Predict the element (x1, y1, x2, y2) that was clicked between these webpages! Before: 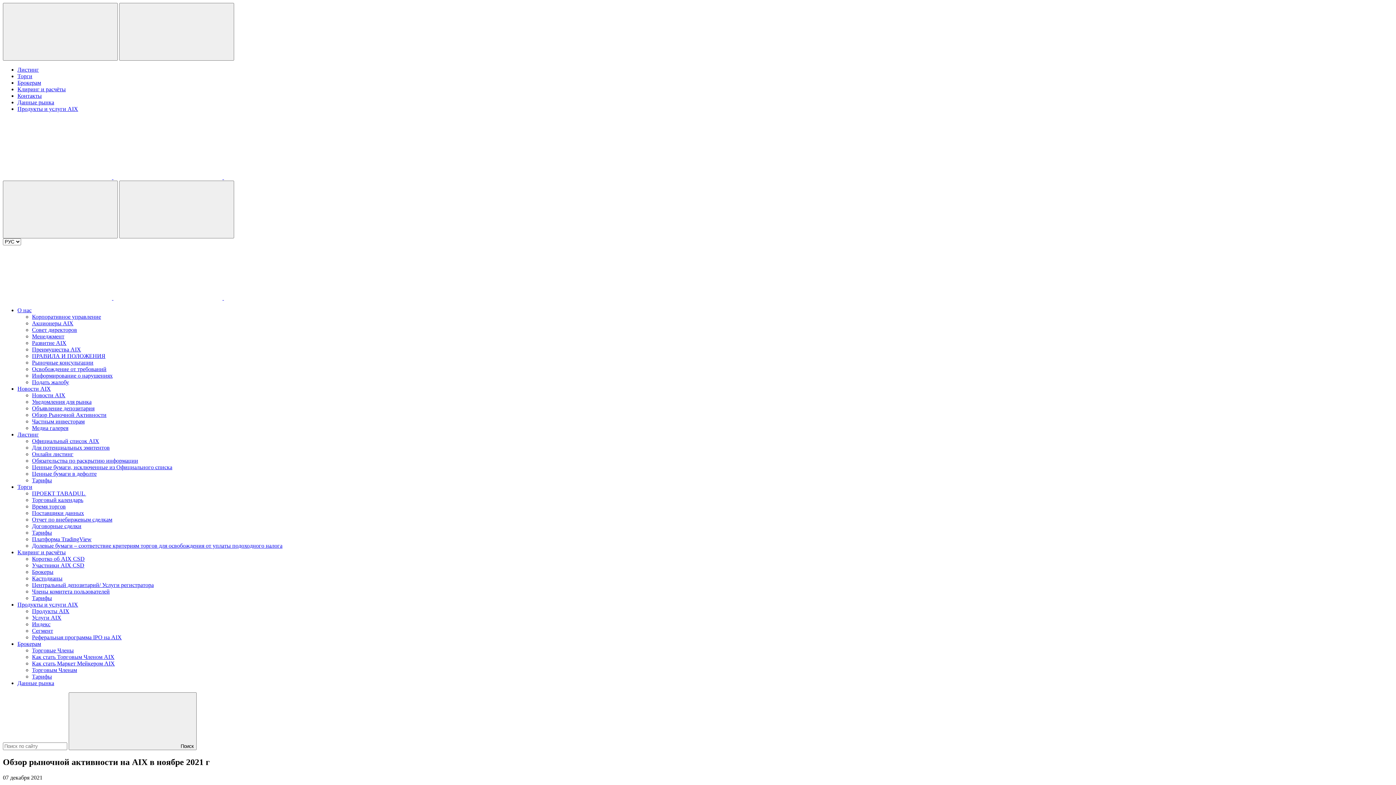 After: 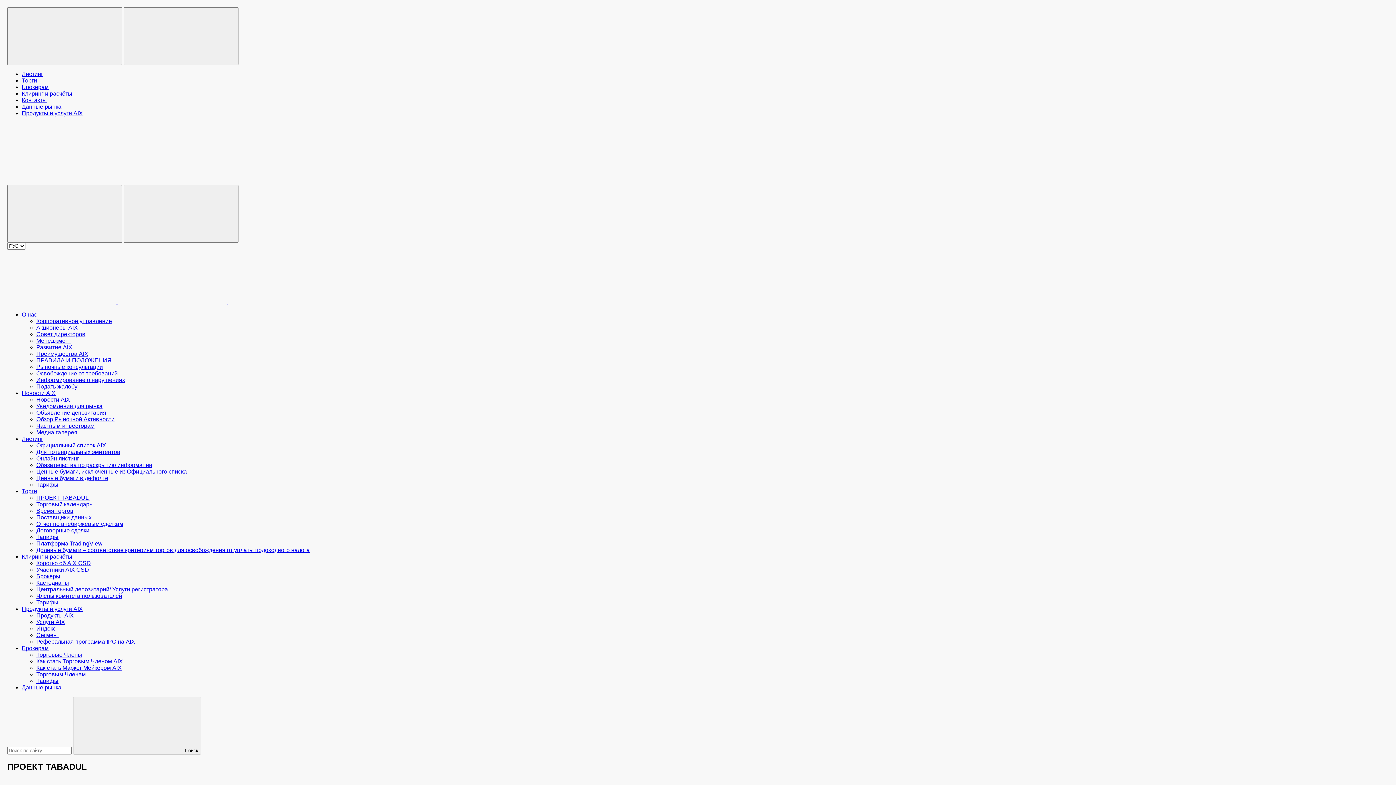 Action: bbox: (32, 490, 86, 496) label: ПРОЕКТ TABADUL 